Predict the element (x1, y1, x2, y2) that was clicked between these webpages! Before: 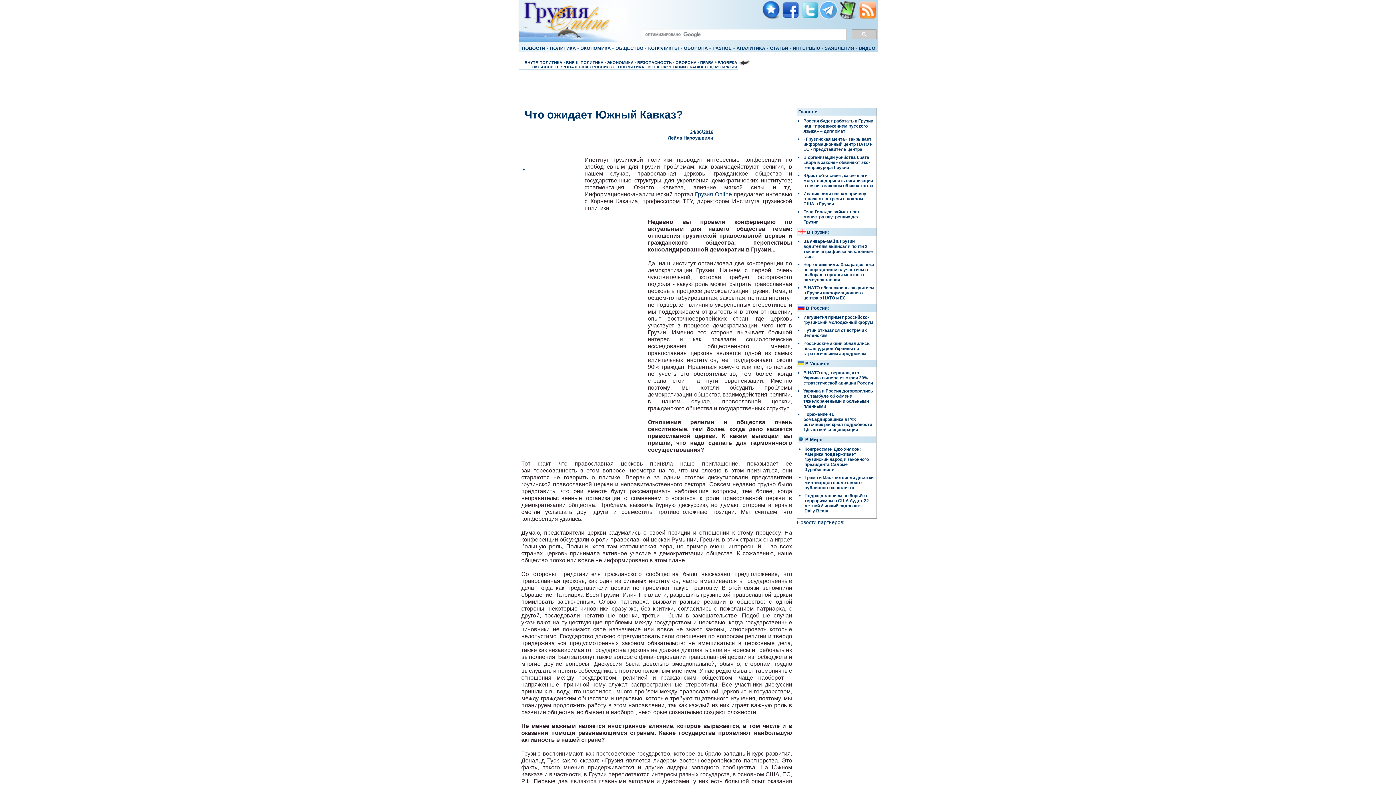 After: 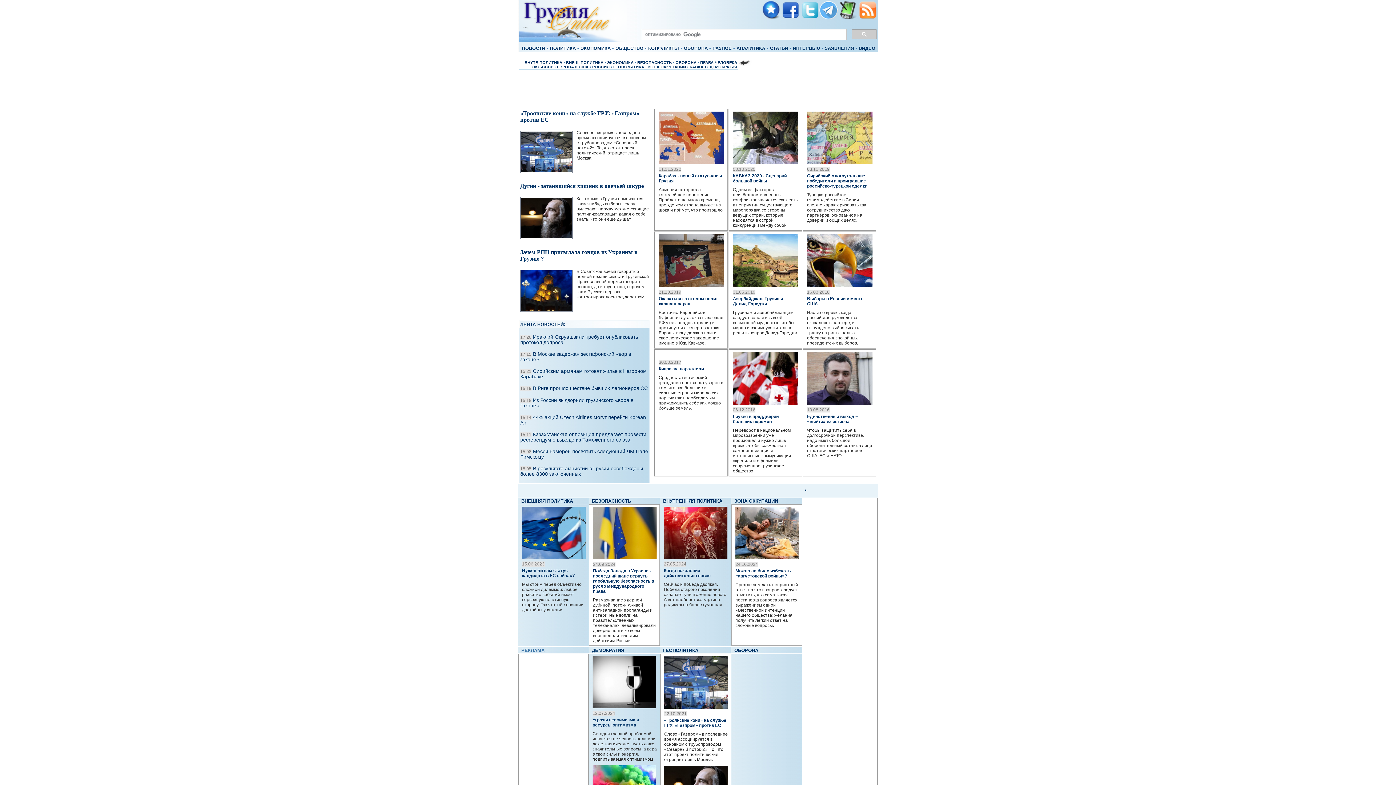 Action: bbox: (613, 64, 644, 69) label: ГЕОПОЛИТИКА